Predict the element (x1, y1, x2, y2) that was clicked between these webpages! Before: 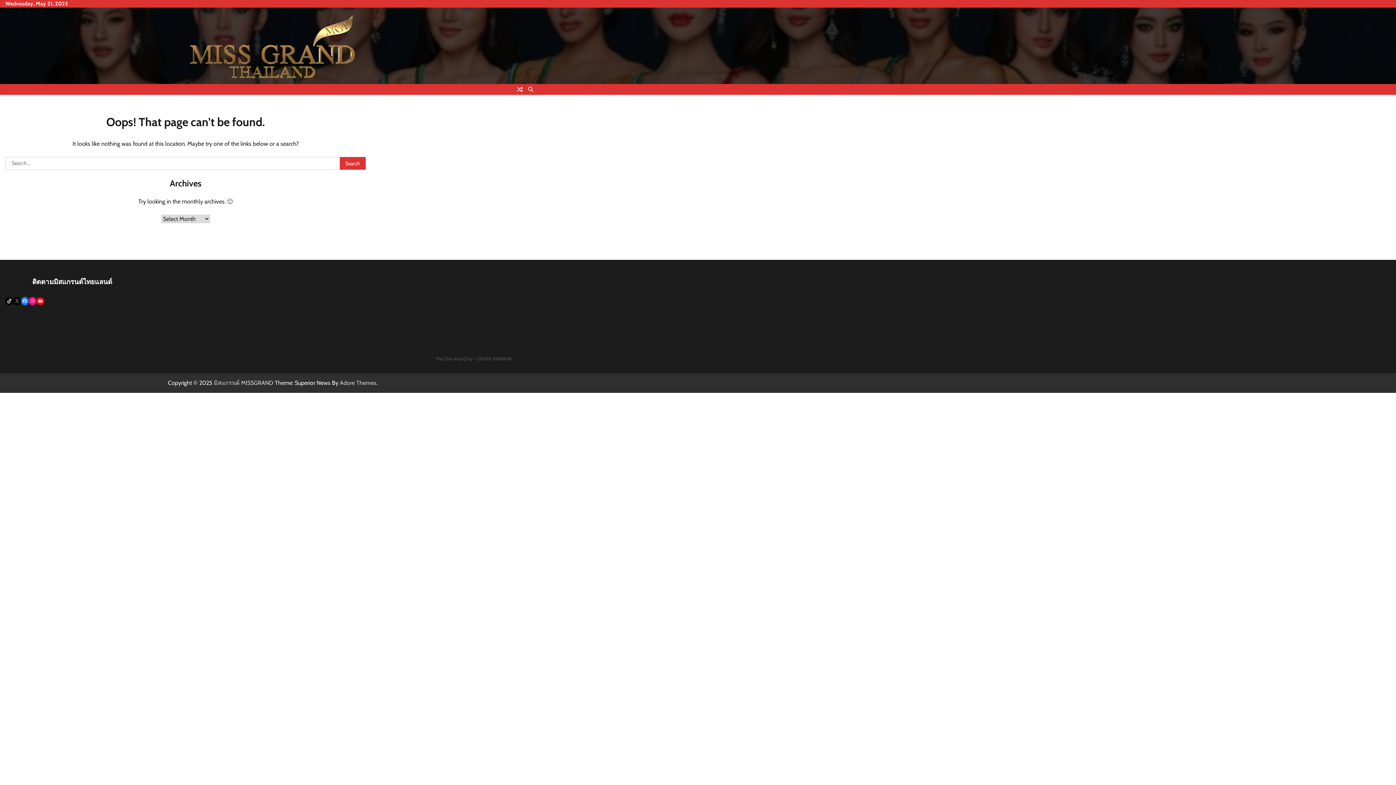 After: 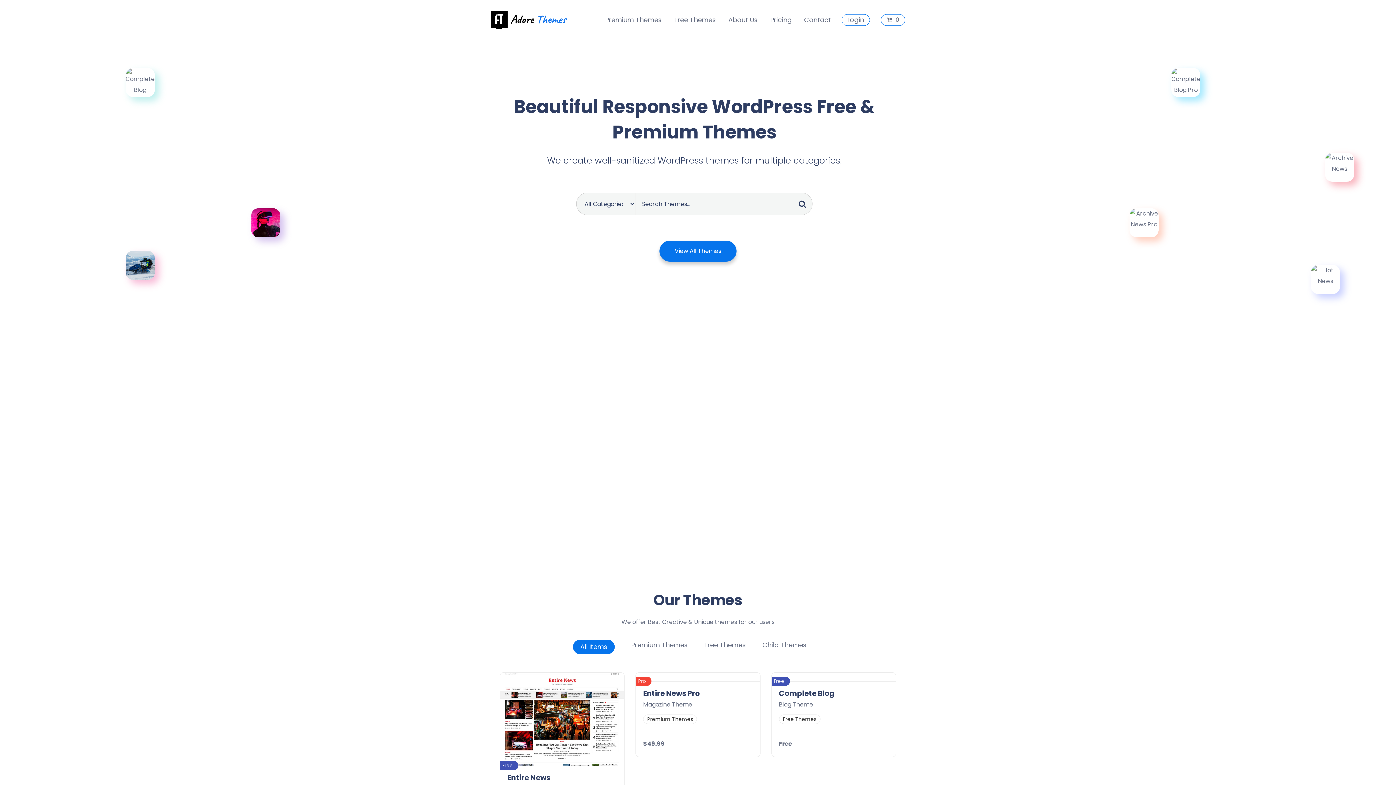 Action: label: Adore Themes bbox: (340, 379, 376, 386)